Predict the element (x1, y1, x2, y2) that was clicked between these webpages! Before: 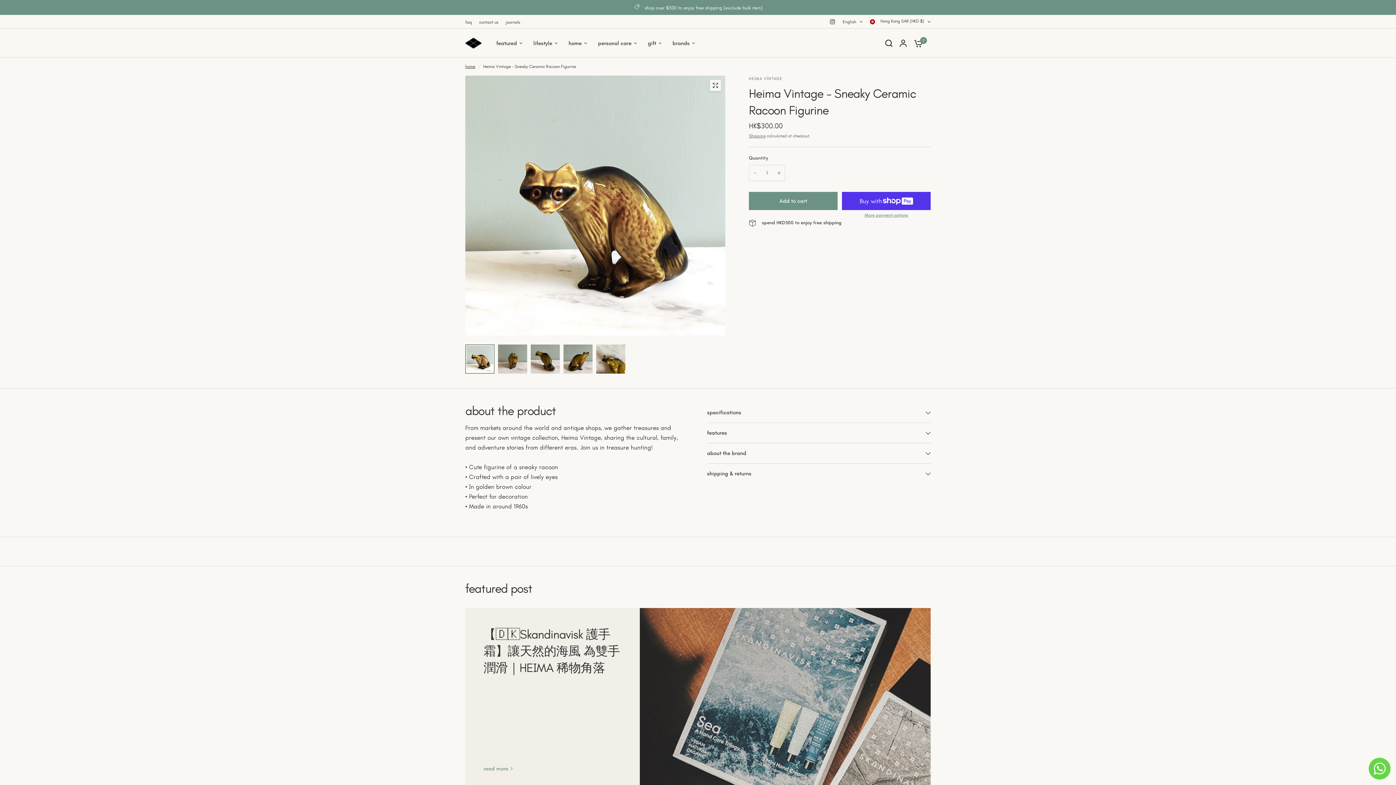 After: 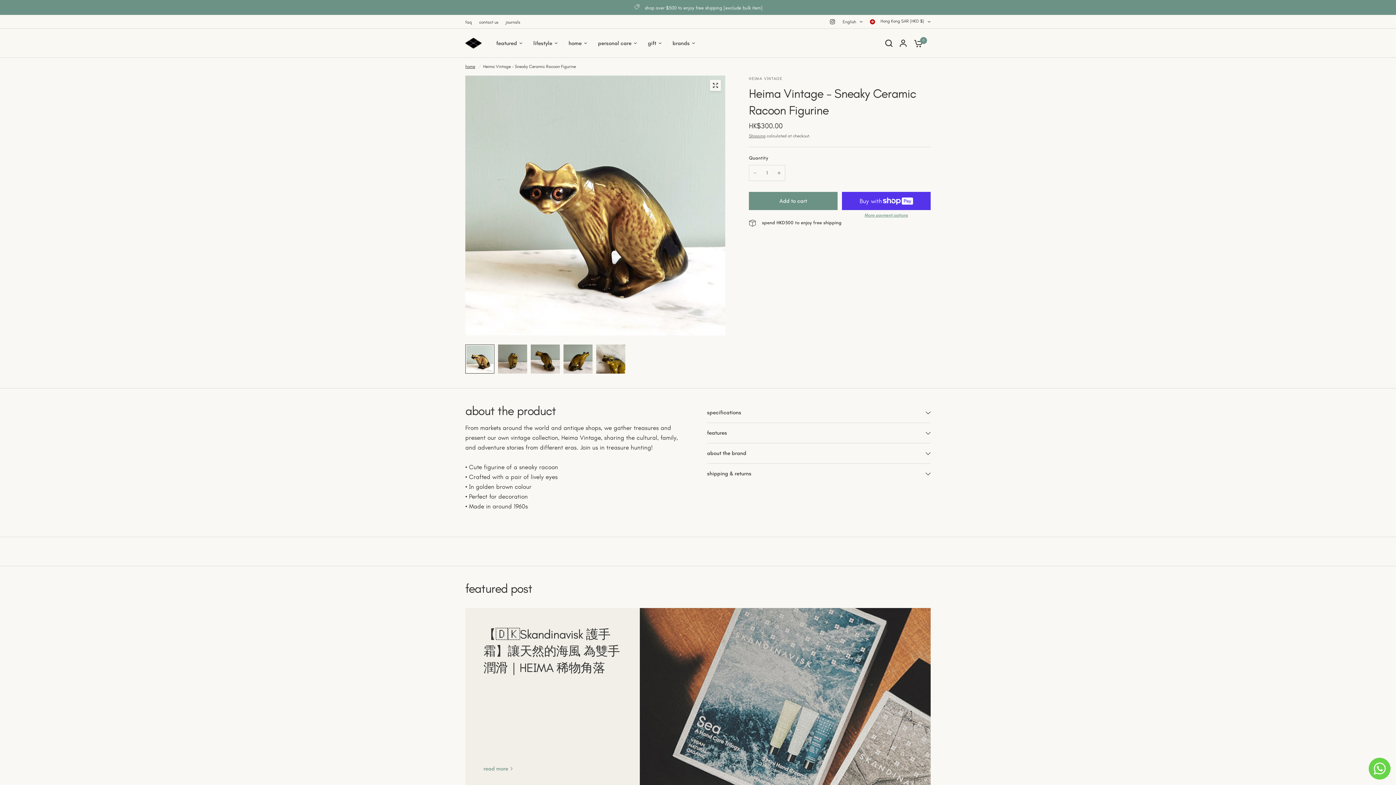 Action: bbox: (696, 769, 704, 776)